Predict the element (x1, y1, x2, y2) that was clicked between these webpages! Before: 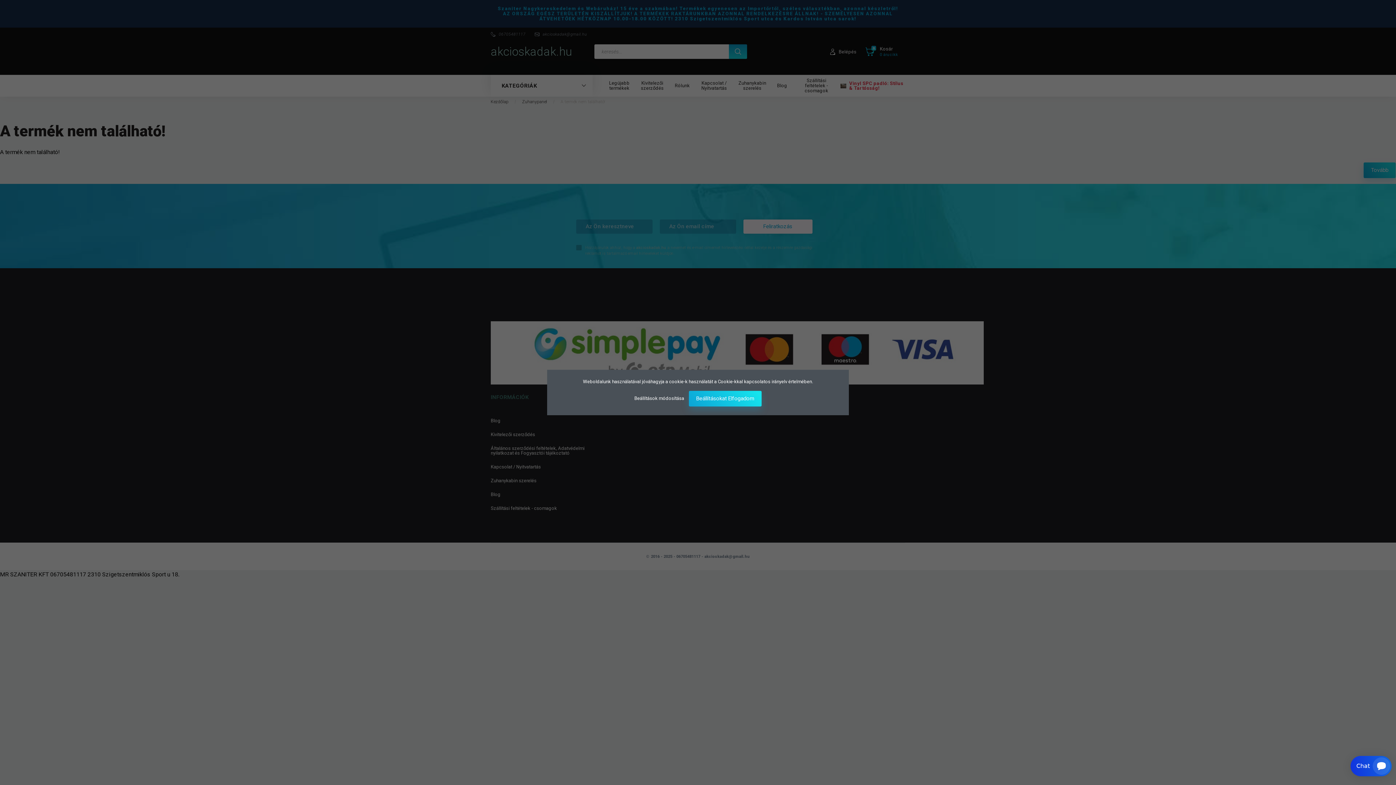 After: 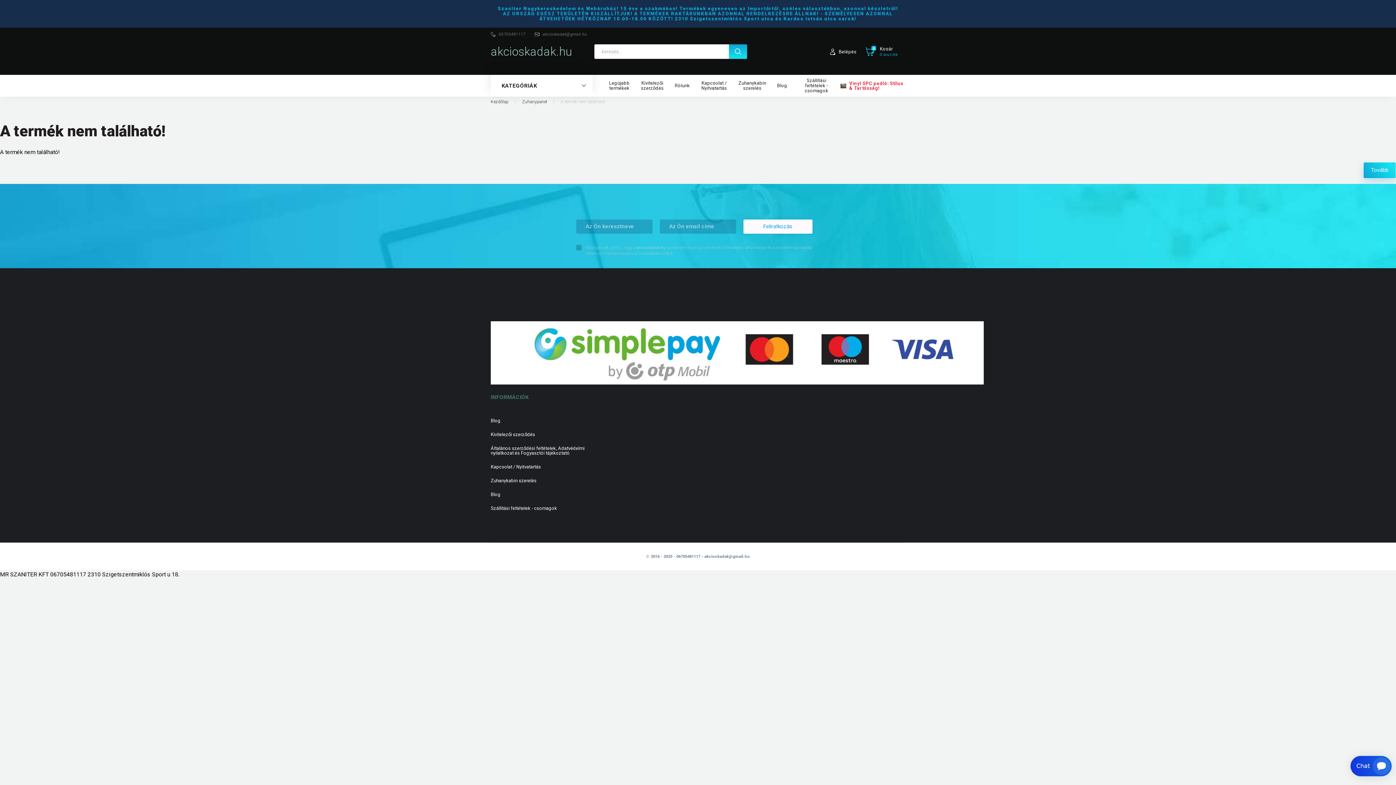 Action: label: Beállításokat Elfogadom bbox: (689, 391, 761, 406)